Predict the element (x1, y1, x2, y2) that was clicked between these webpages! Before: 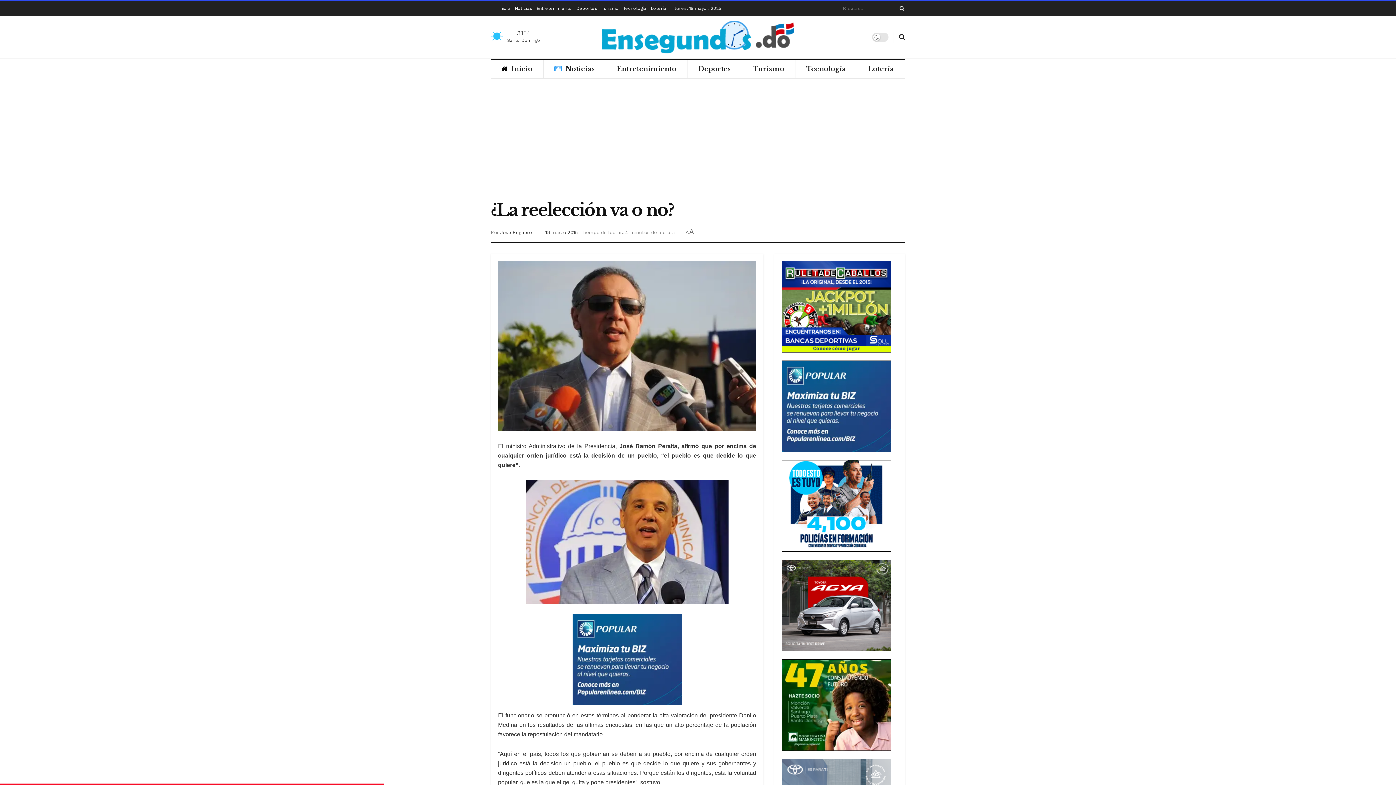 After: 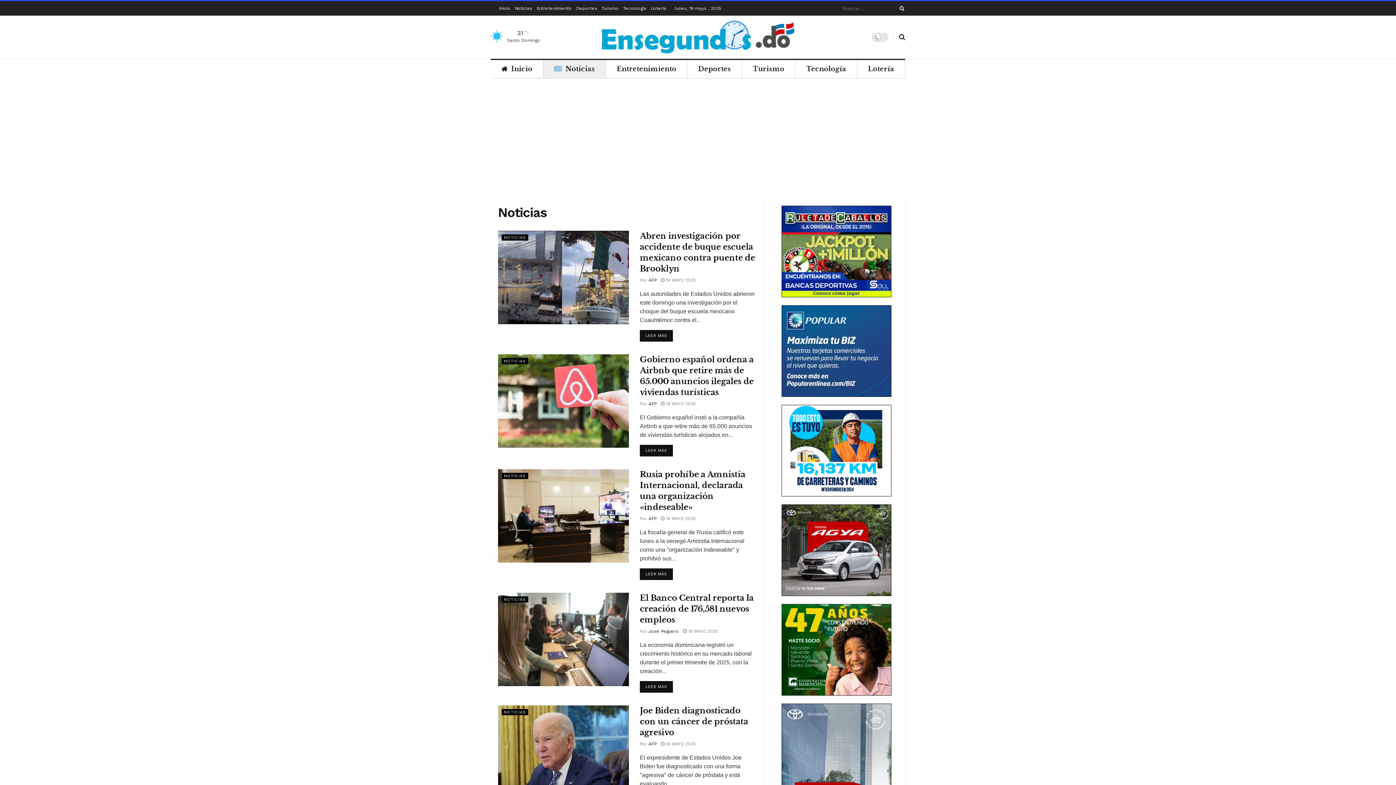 Action: label: Noticias bbox: (543, 60, 605, 78)